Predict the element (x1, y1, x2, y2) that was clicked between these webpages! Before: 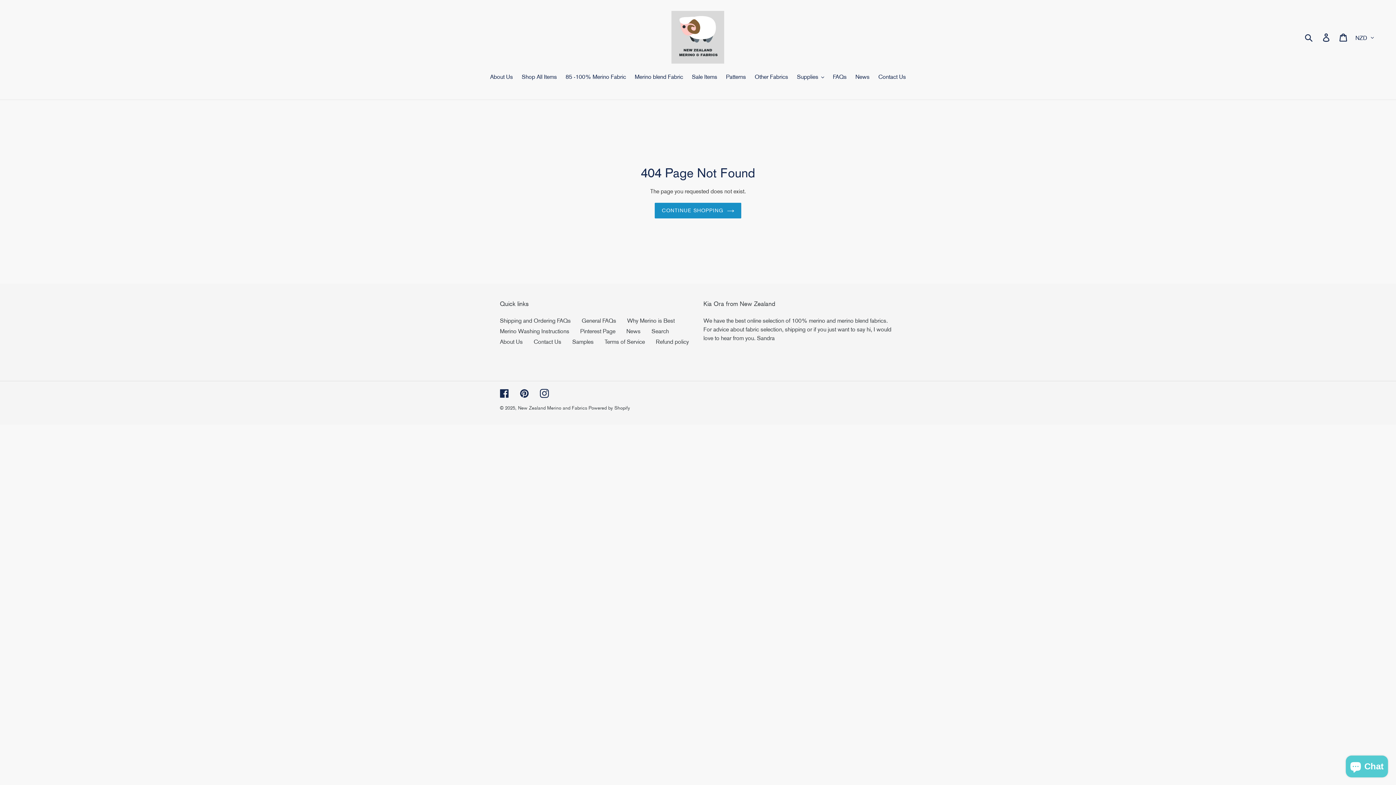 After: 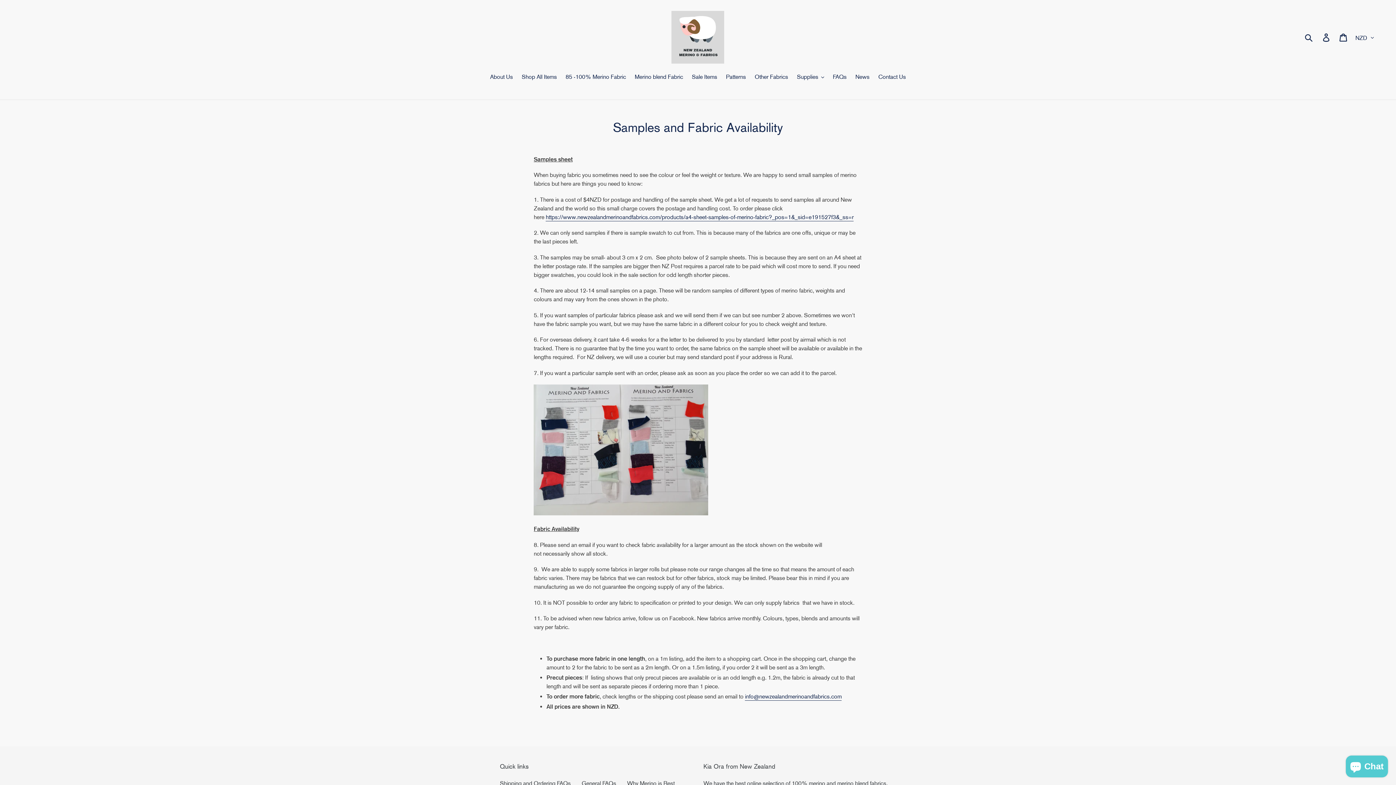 Action: label: Samples bbox: (572, 338, 593, 345)